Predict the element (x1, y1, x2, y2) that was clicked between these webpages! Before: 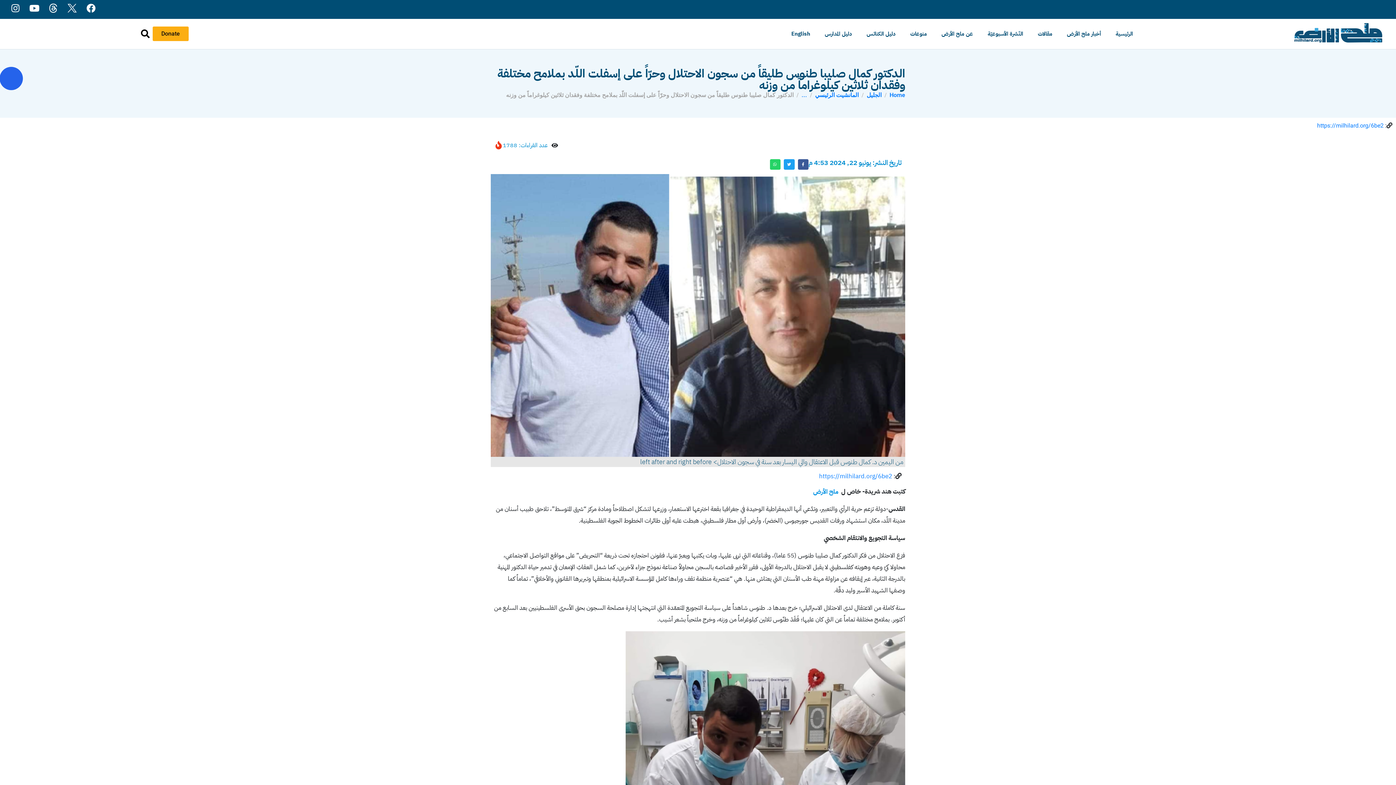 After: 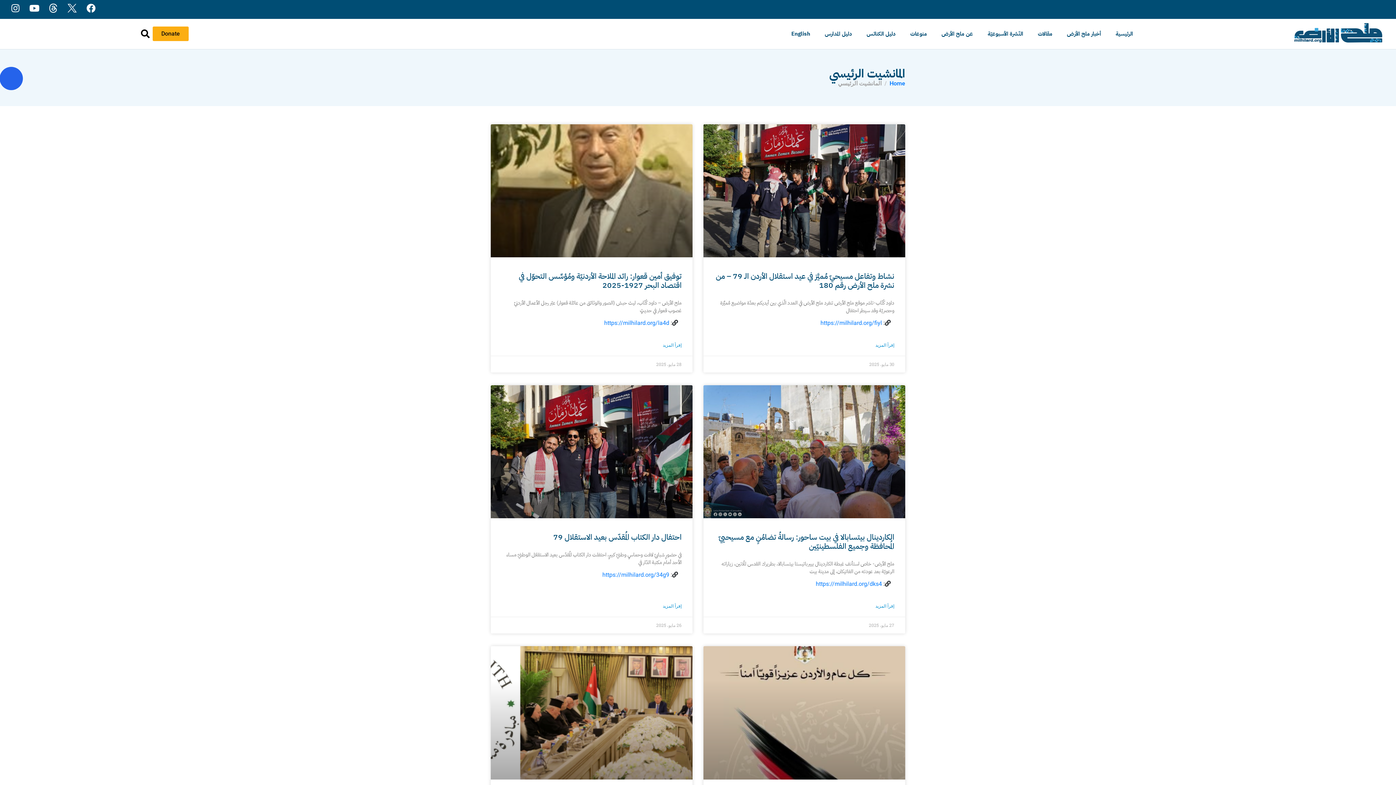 Action: label: المانشيت الرئيسي bbox: (815, 91, 858, 98)